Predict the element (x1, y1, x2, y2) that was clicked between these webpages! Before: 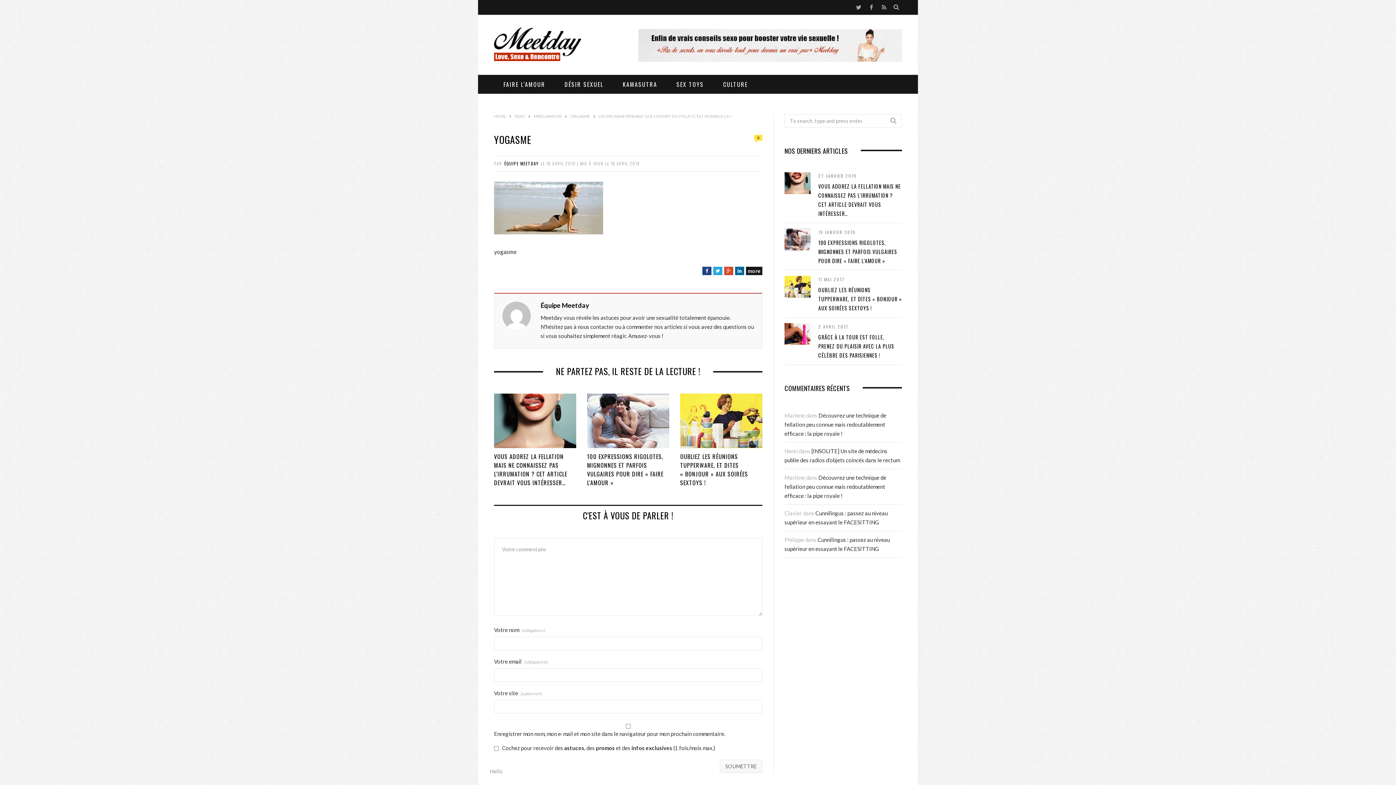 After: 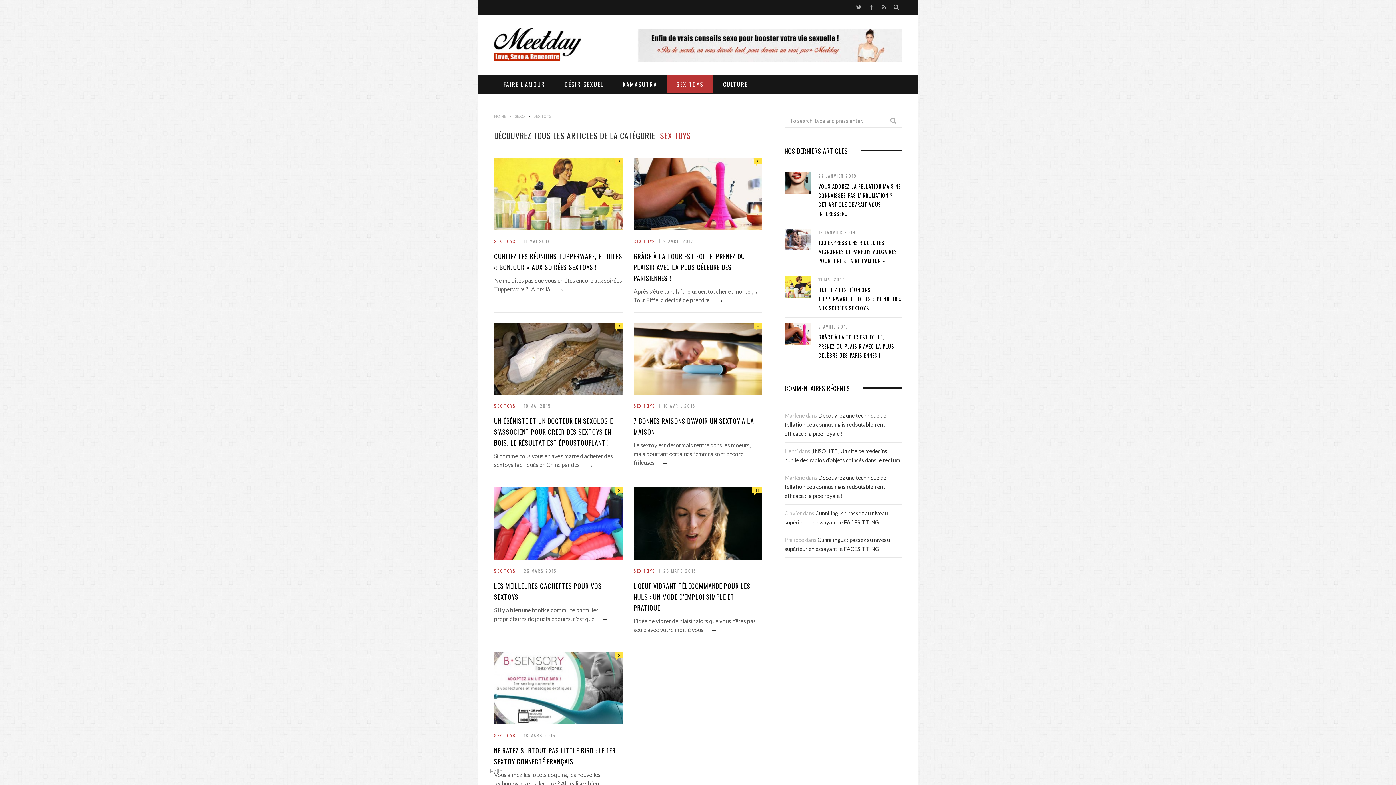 Action: bbox: (667, 75, 713, 93) label: SEX TOYS